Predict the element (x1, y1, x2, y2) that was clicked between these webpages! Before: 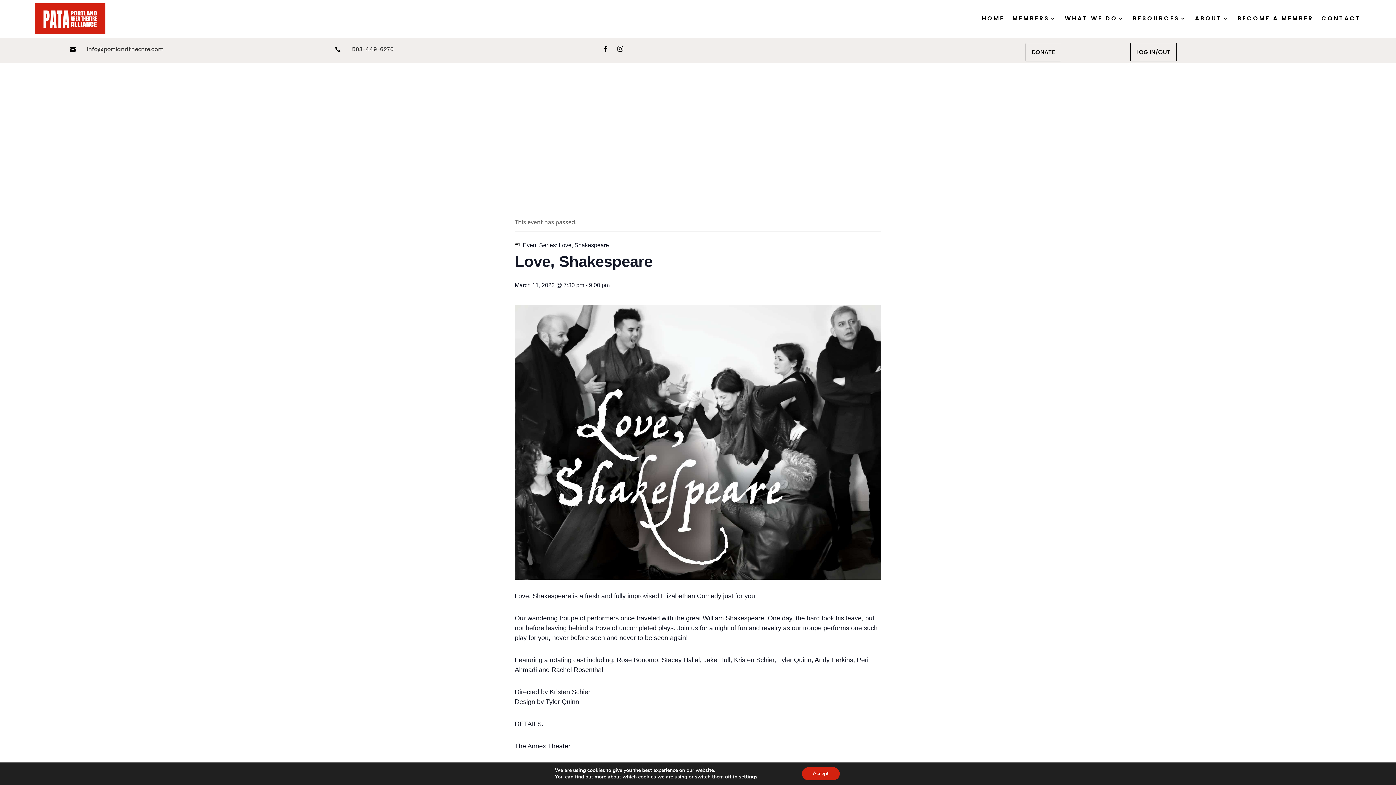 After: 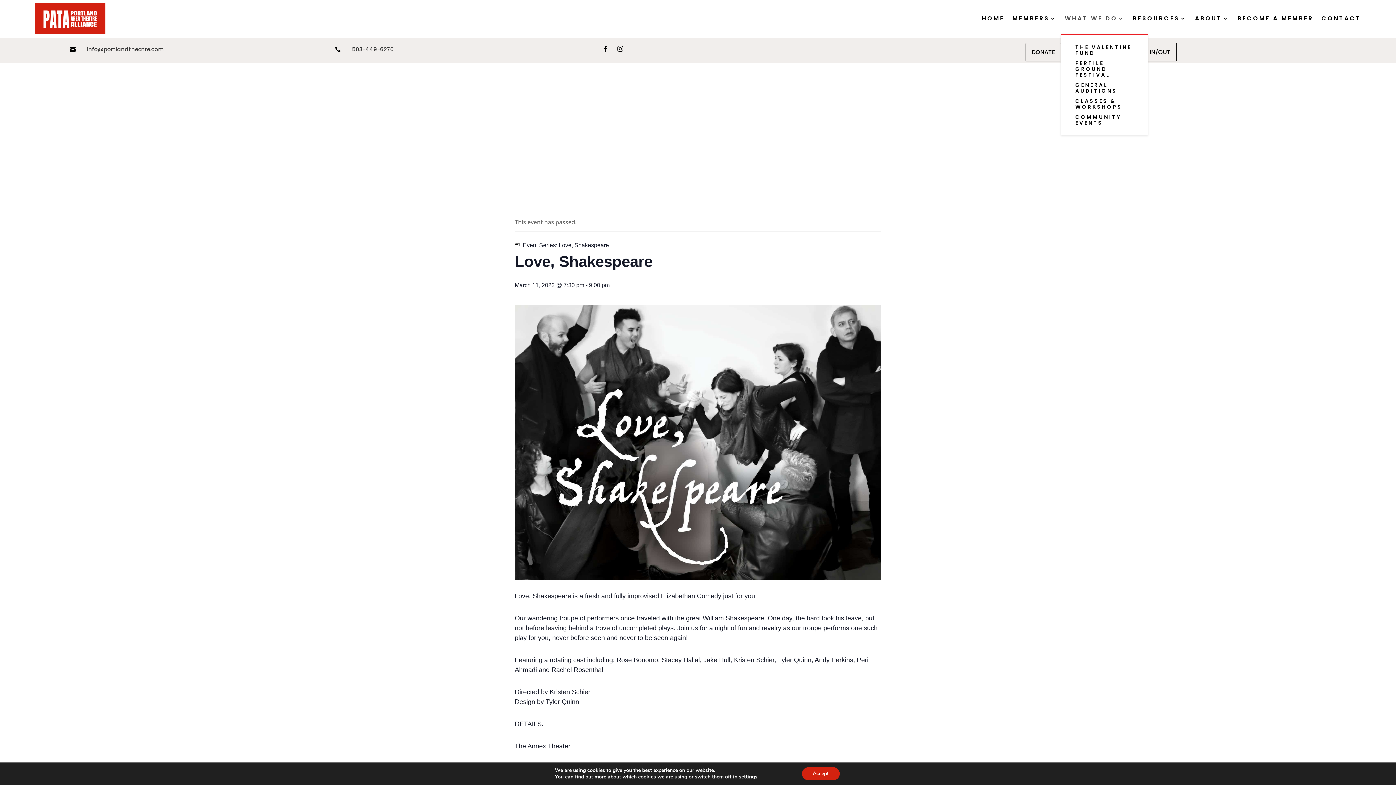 Action: label: WHAT WE DO bbox: (1065, 3, 1125, 34)